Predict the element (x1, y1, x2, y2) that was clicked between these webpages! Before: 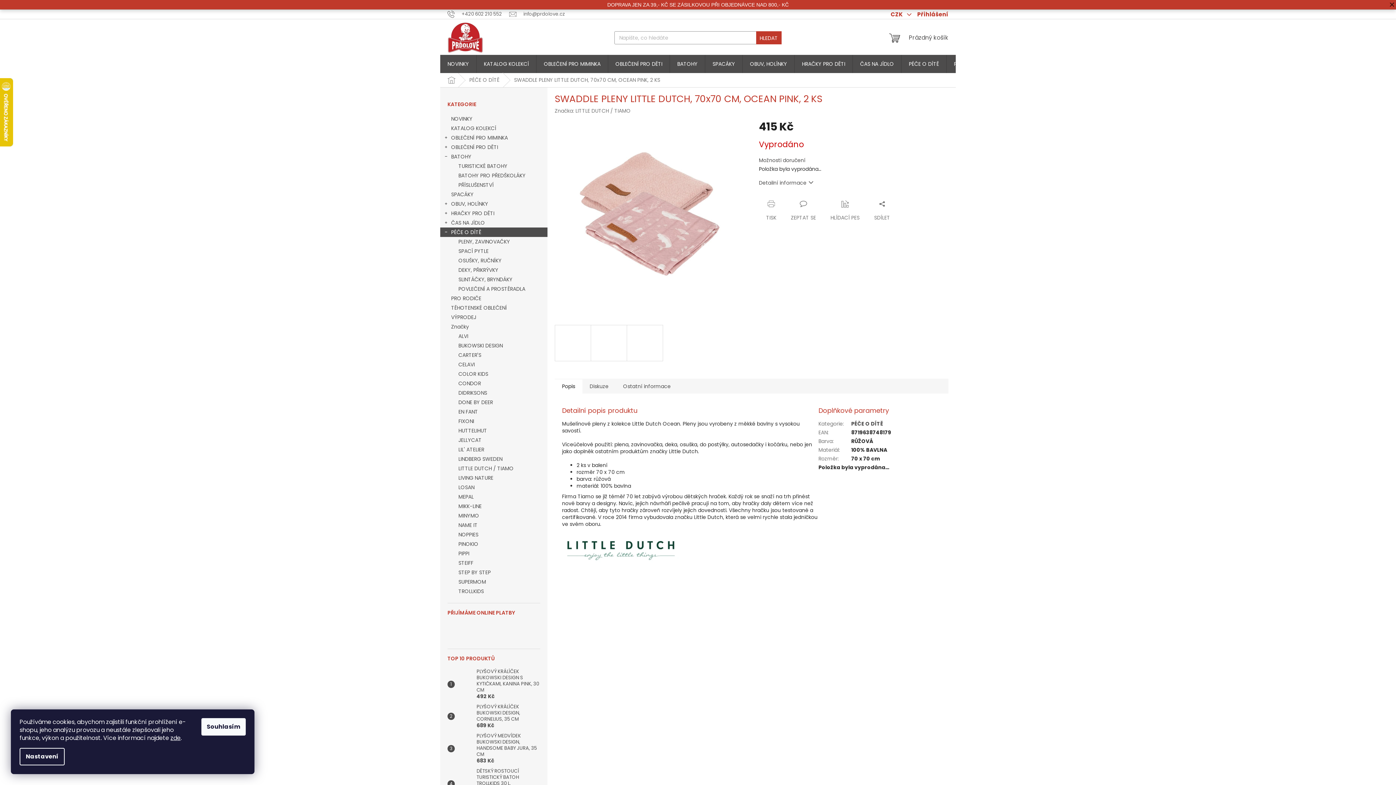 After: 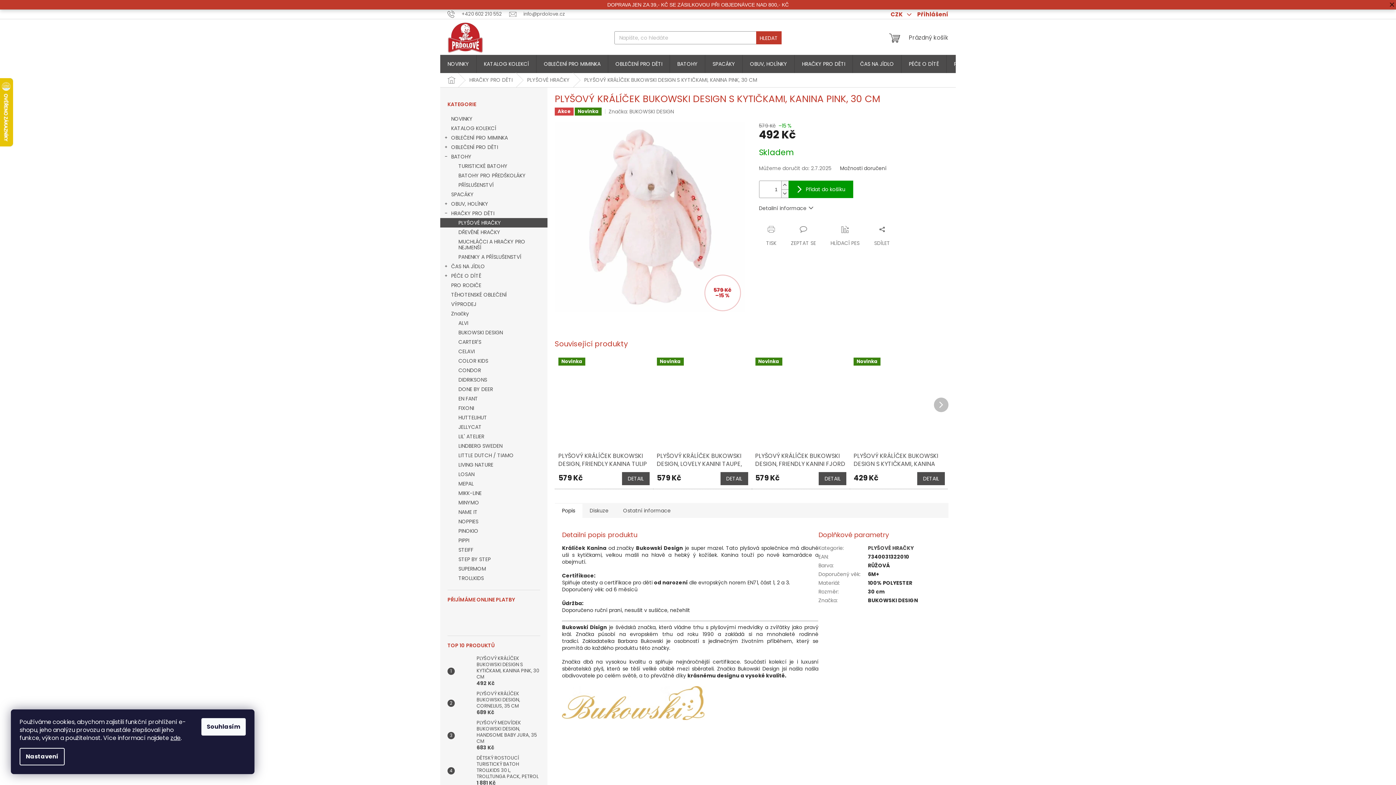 Action: label: PLYŠOVÝ KRÁLÍČEK BUKOWSKI DESIGN S KYTIČKAMI, KANINA PINK, 30 CM
492 Kč bbox: (473, 668, 540, 700)